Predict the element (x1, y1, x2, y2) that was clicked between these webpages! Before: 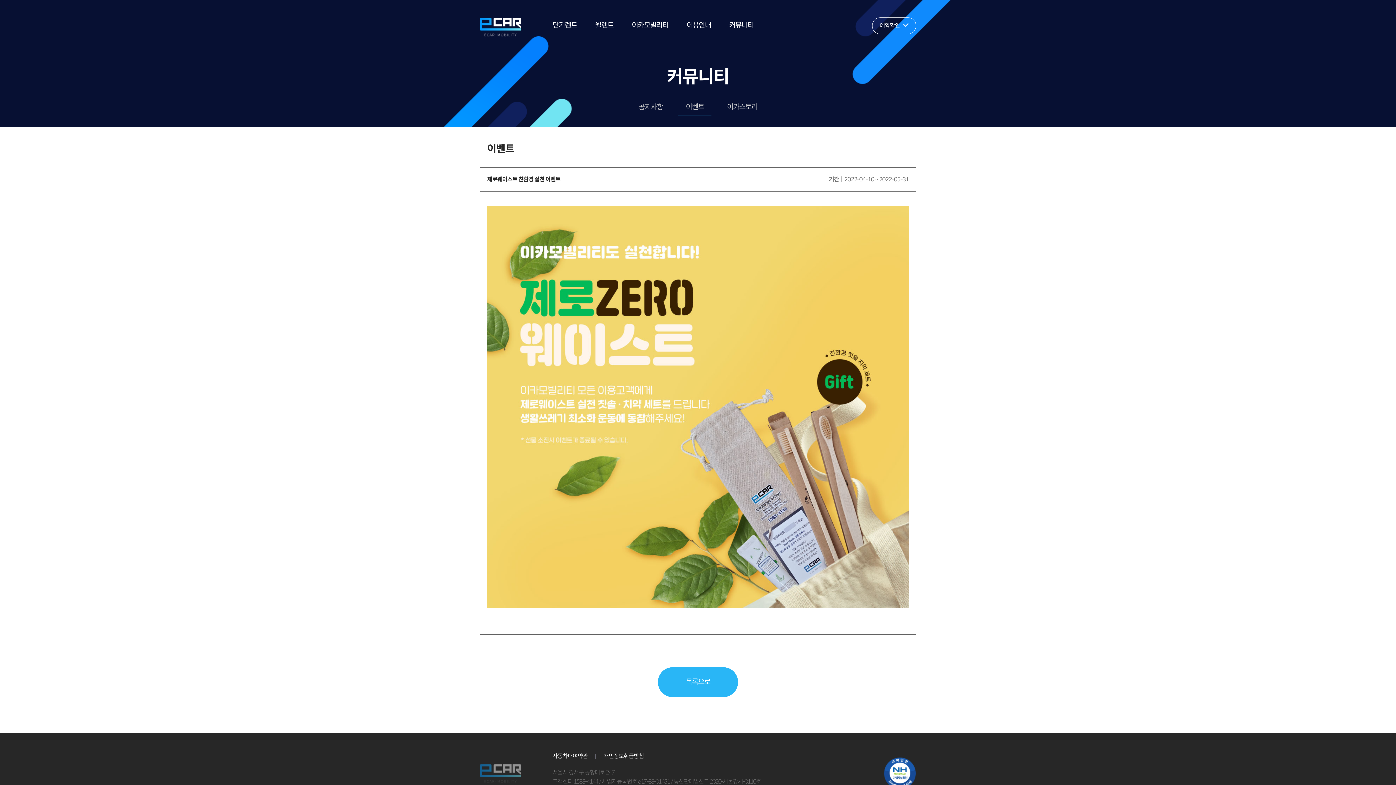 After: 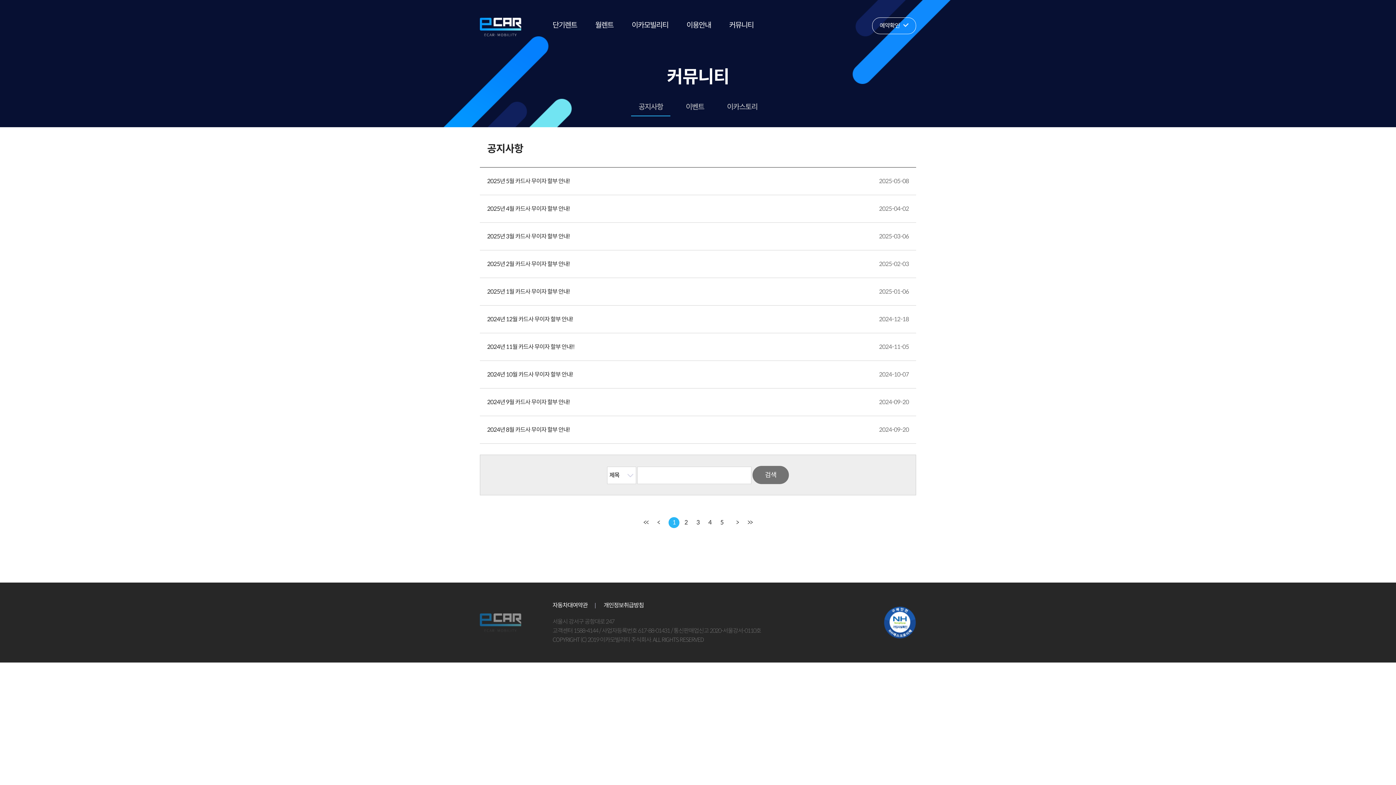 Action: label: 커뮤니티 bbox: (725, 12, 757, 38)